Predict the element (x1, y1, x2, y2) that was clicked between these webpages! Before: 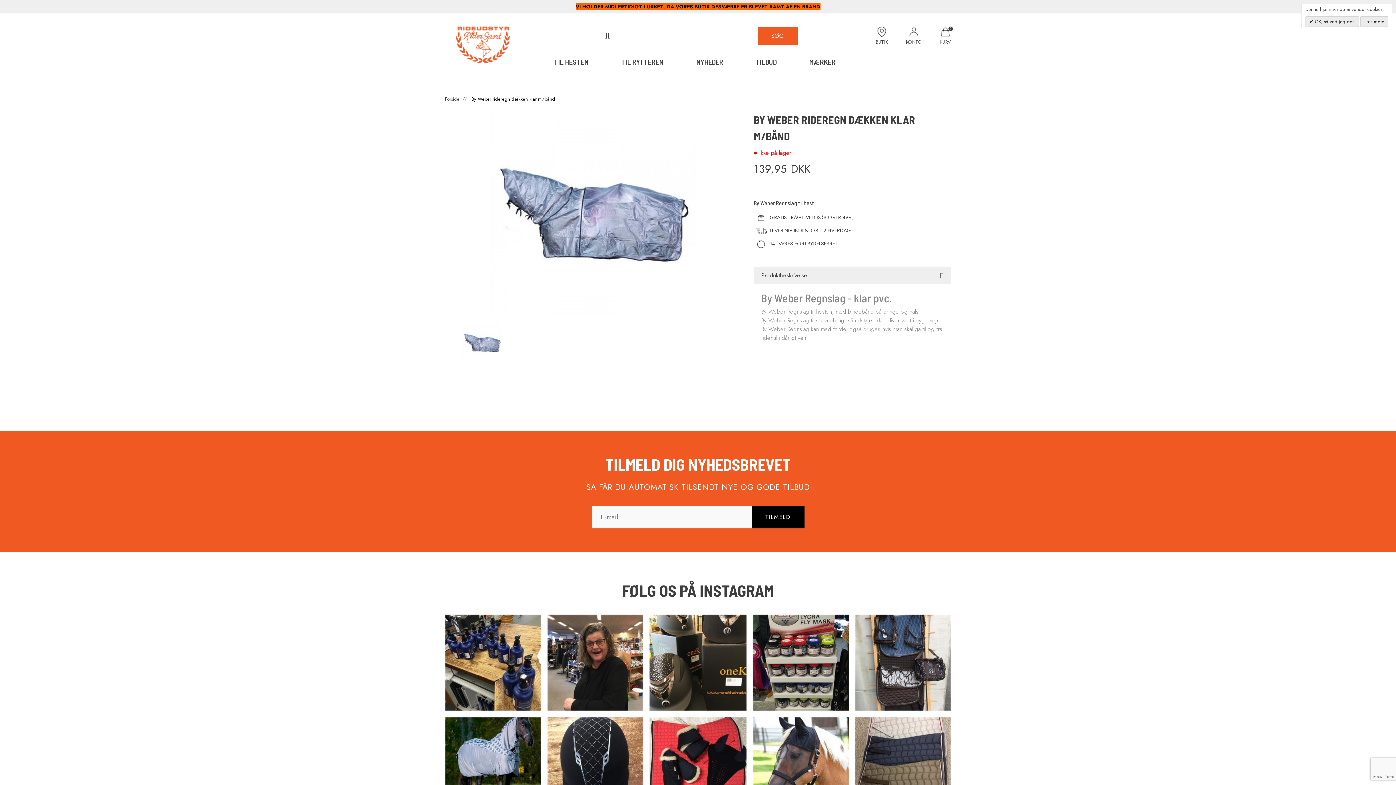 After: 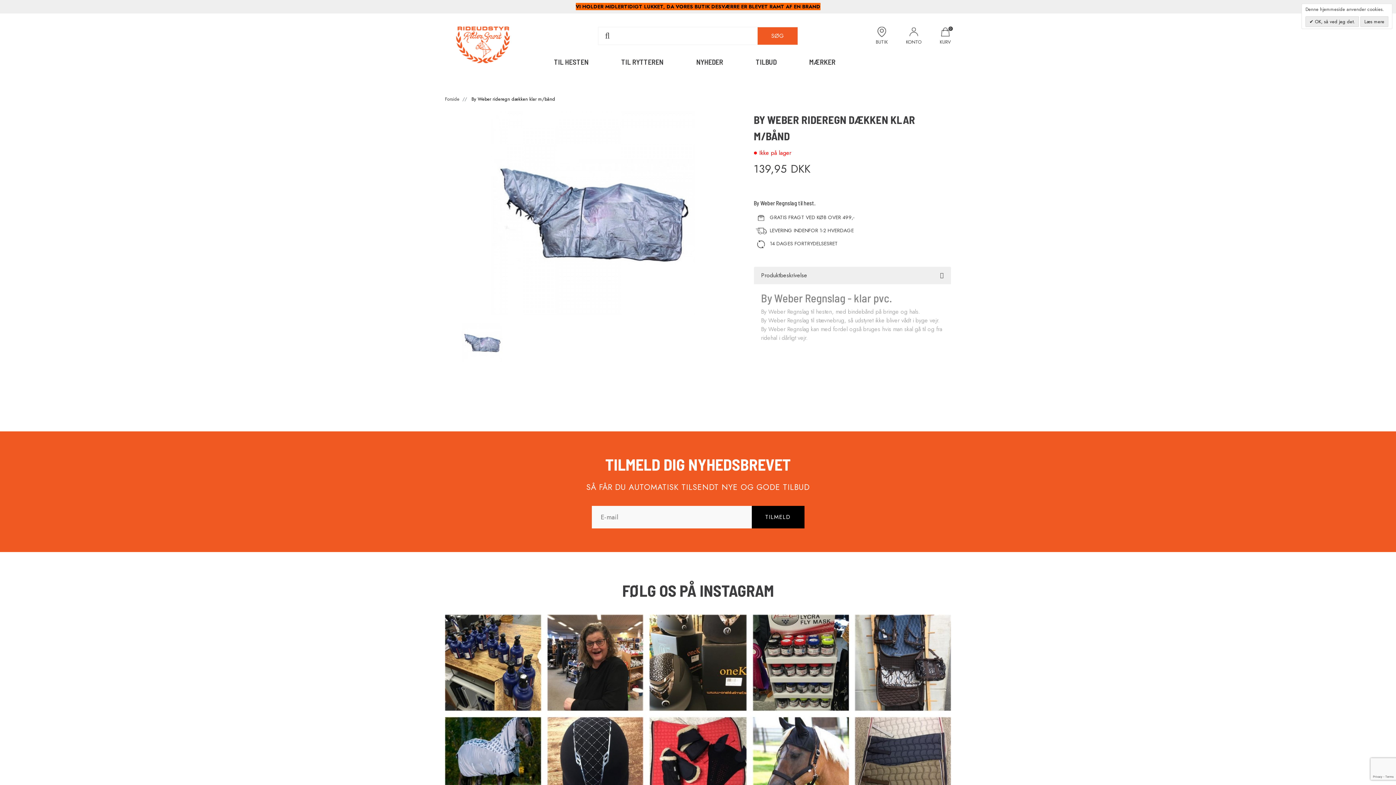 Action: bbox: (757, 27, 797, 44) label: SØG